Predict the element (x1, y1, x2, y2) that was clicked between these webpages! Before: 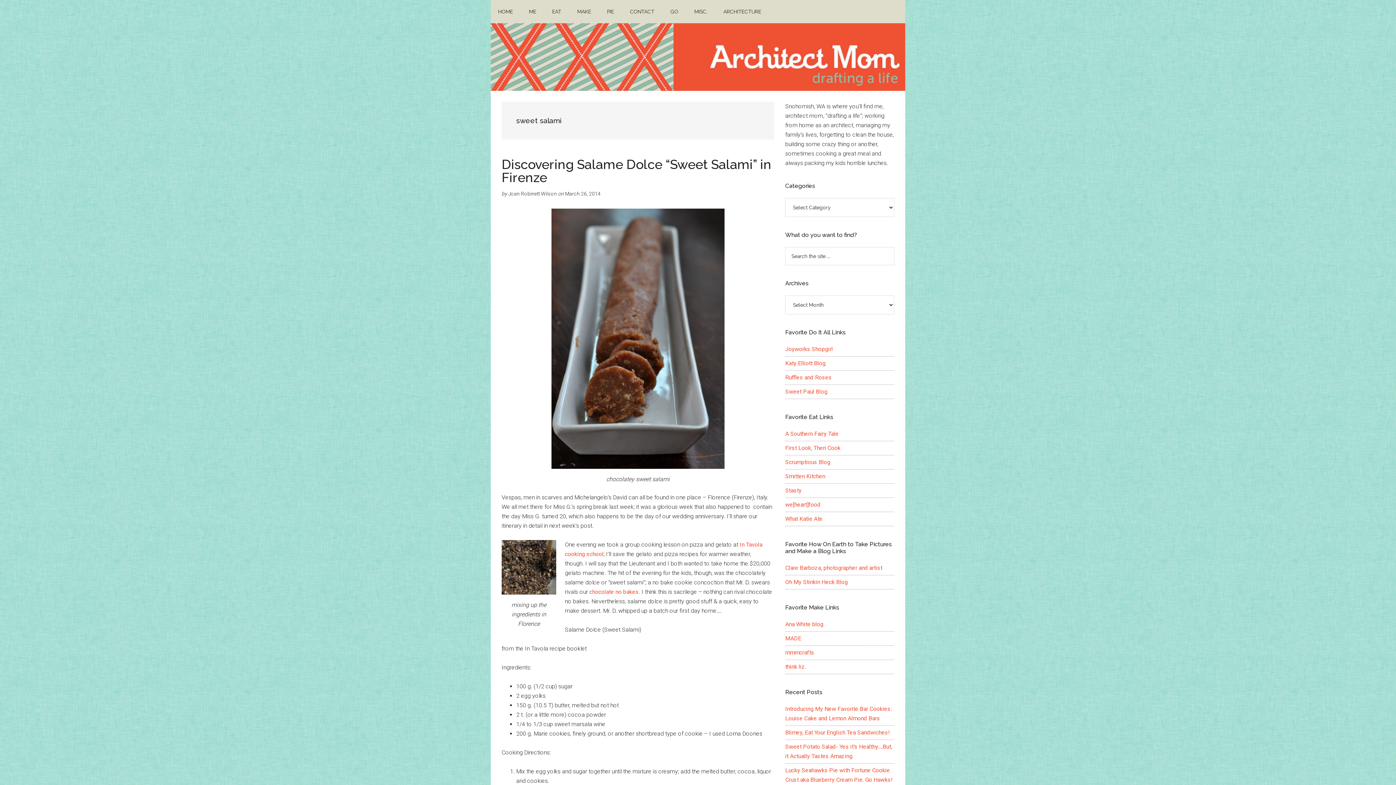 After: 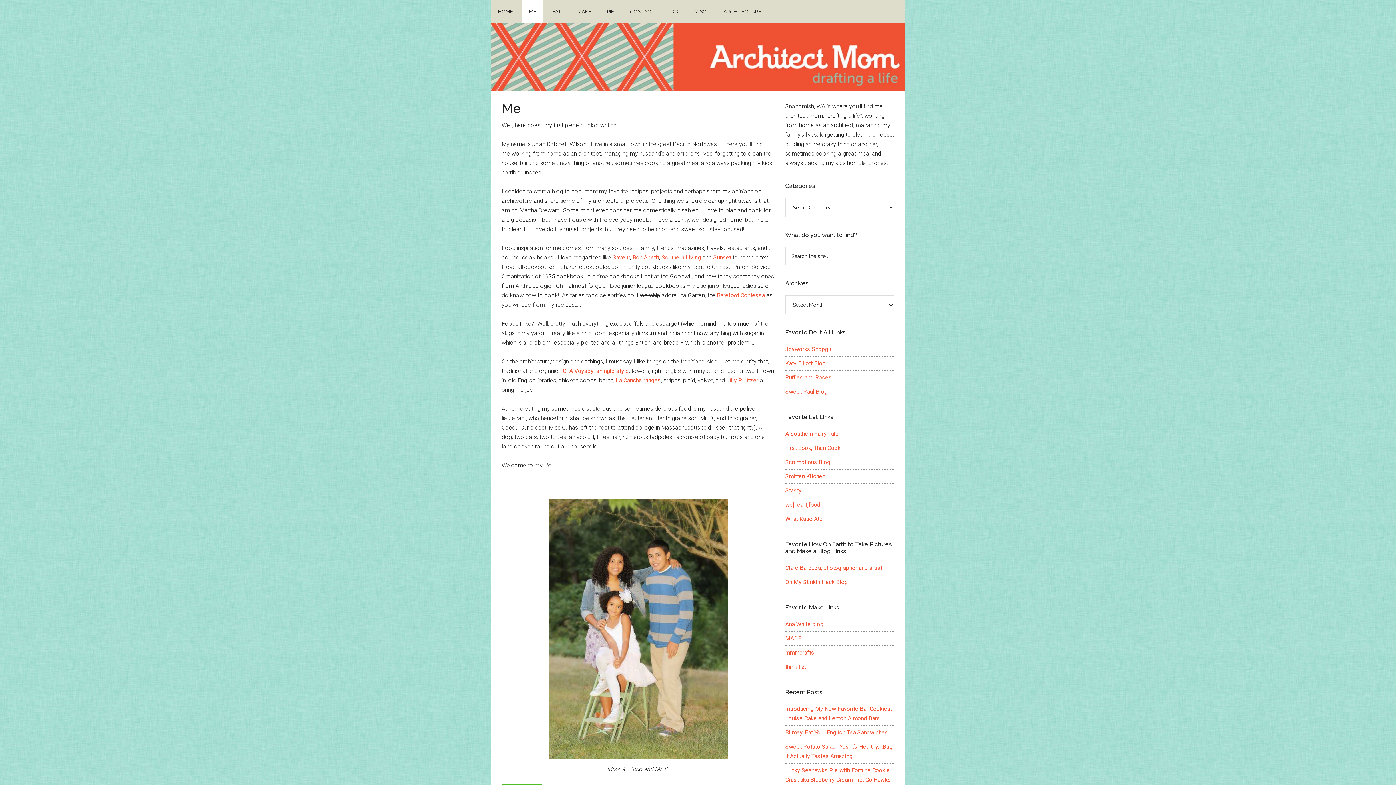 Action: label: ME bbox: (521, 0, 543, 23)